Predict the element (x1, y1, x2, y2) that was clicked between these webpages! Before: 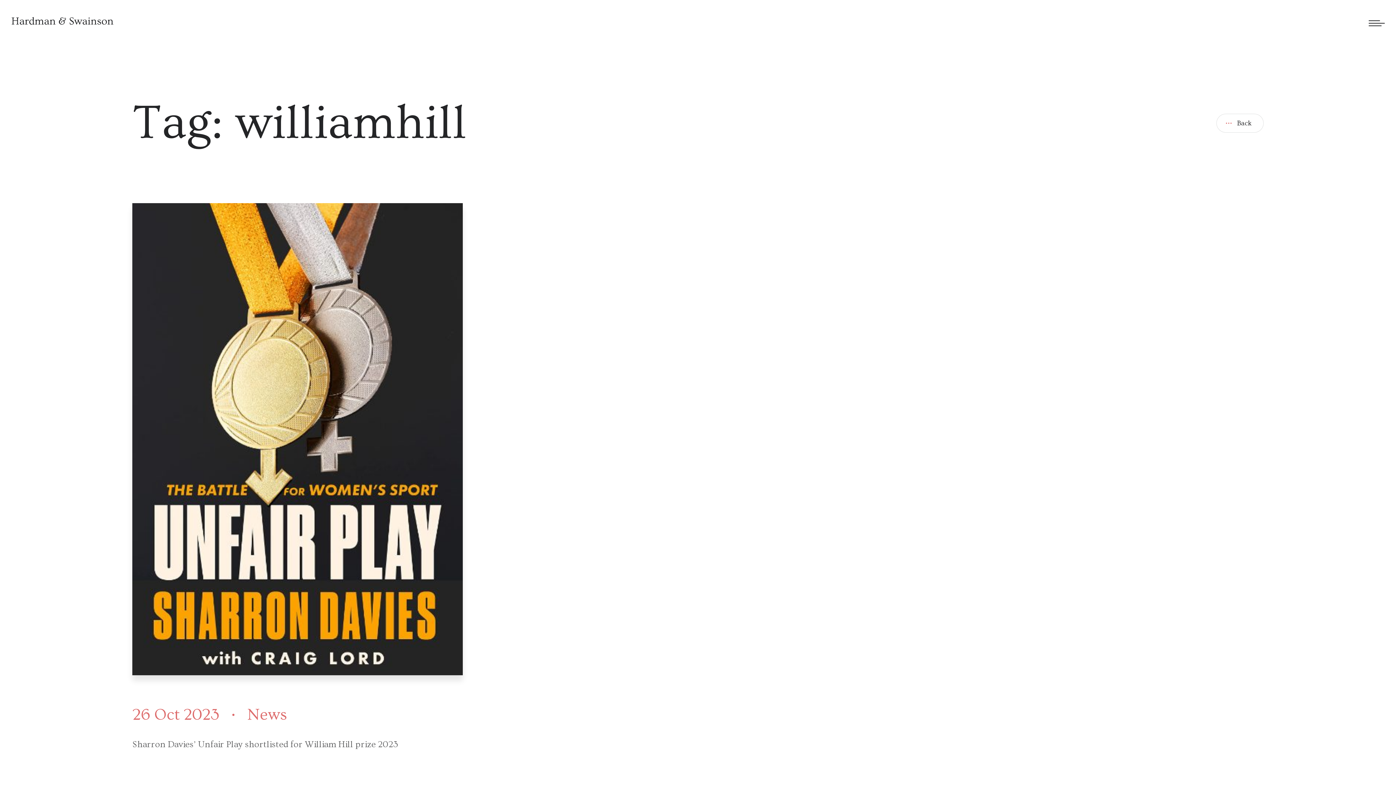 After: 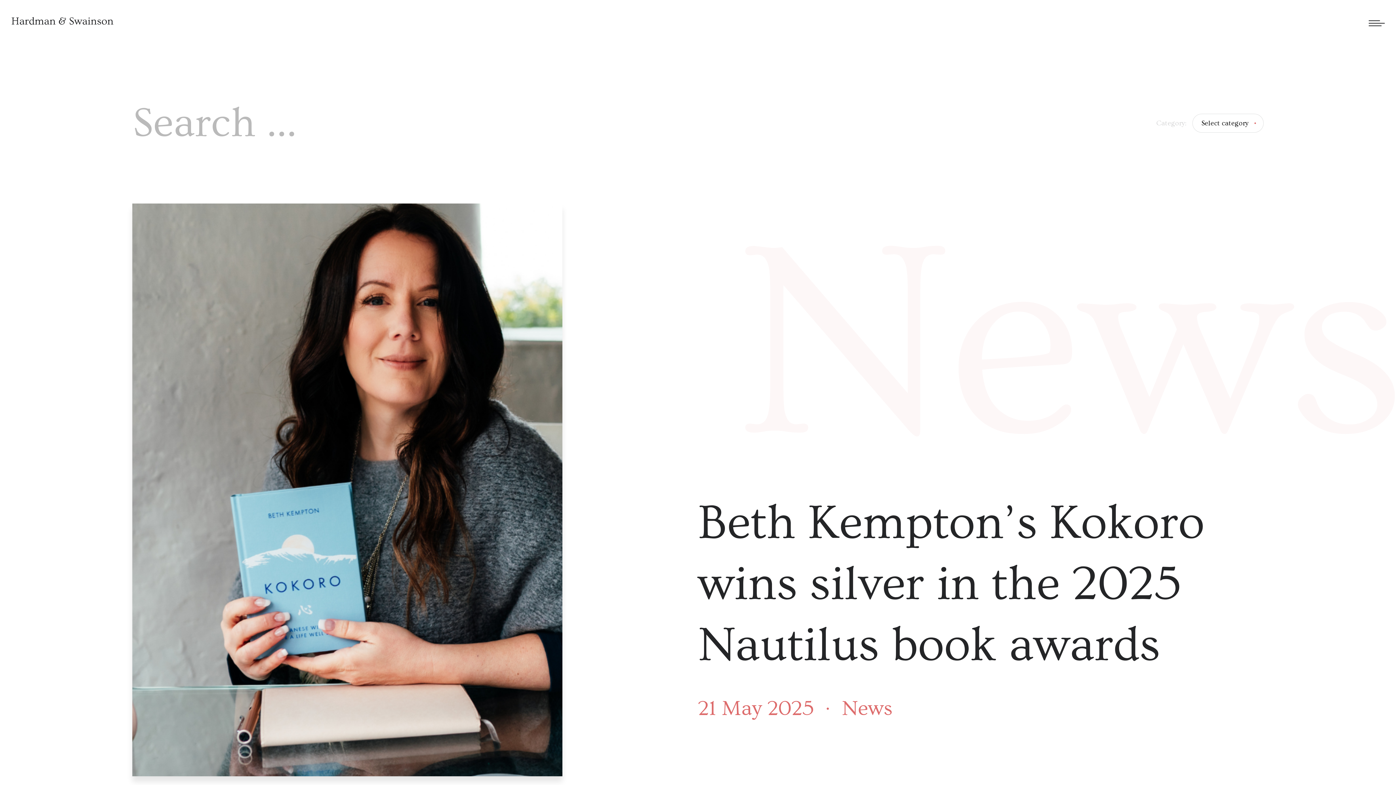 Action: bbox: (1216, 113, 1263, 132) label: Back